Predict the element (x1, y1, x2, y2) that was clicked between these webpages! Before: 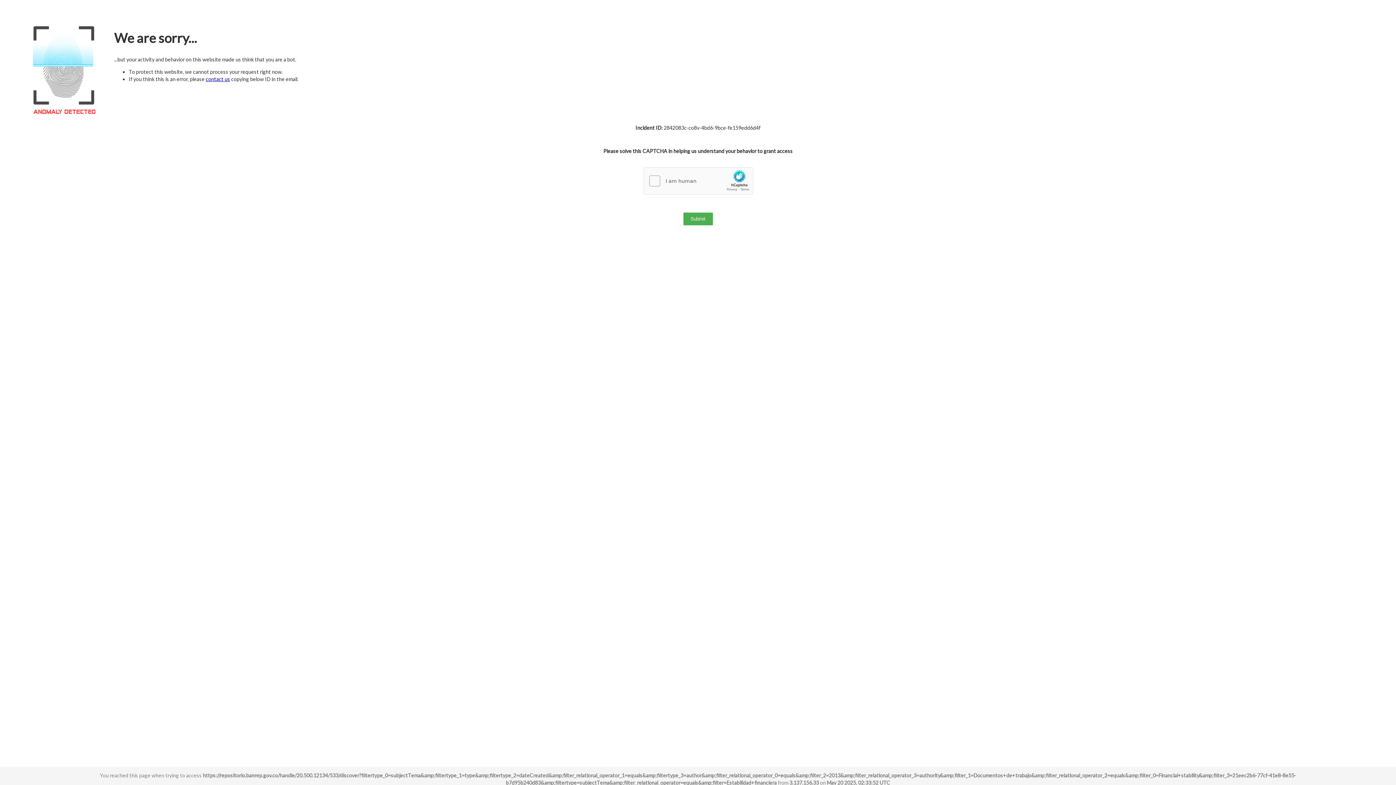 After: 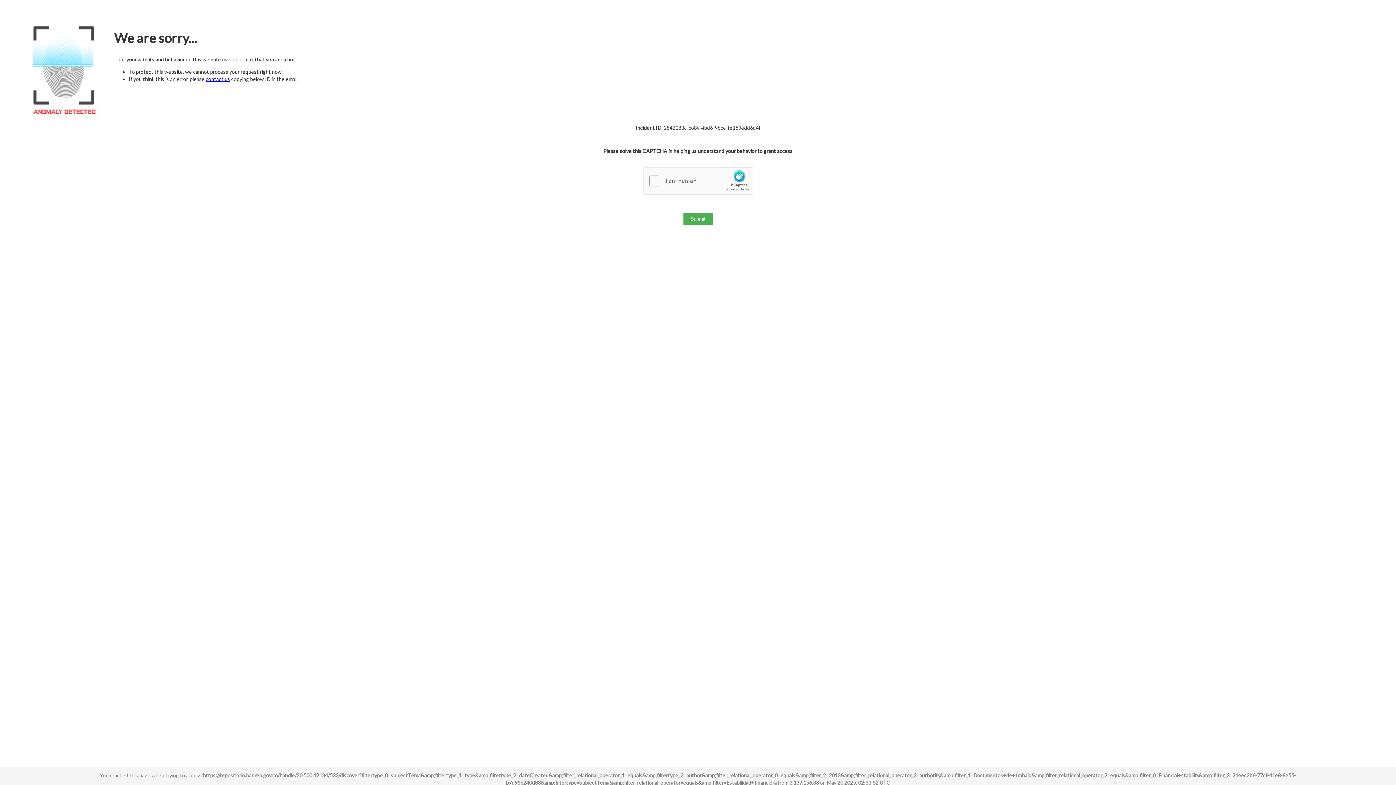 Action: label: contact us bbox: (205, 76, 230, 82)